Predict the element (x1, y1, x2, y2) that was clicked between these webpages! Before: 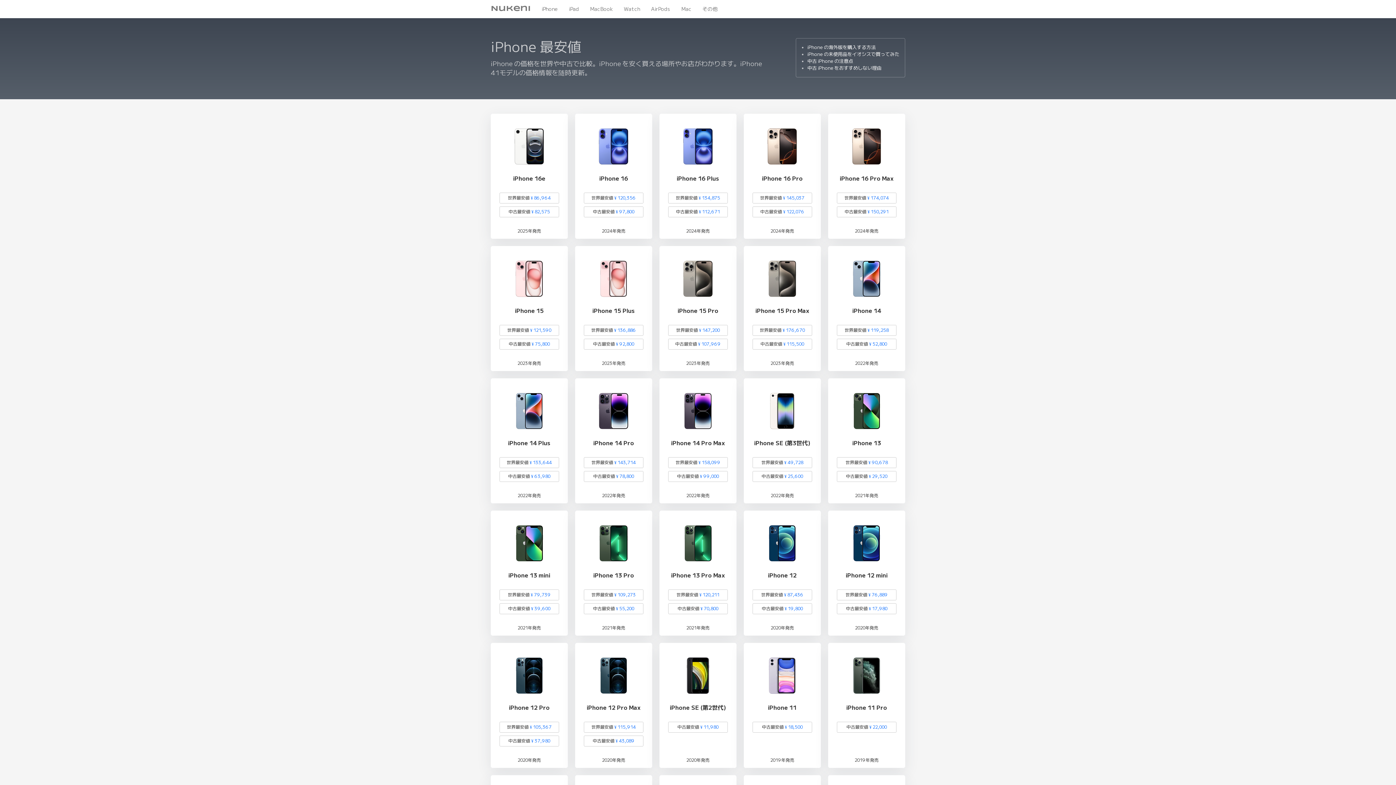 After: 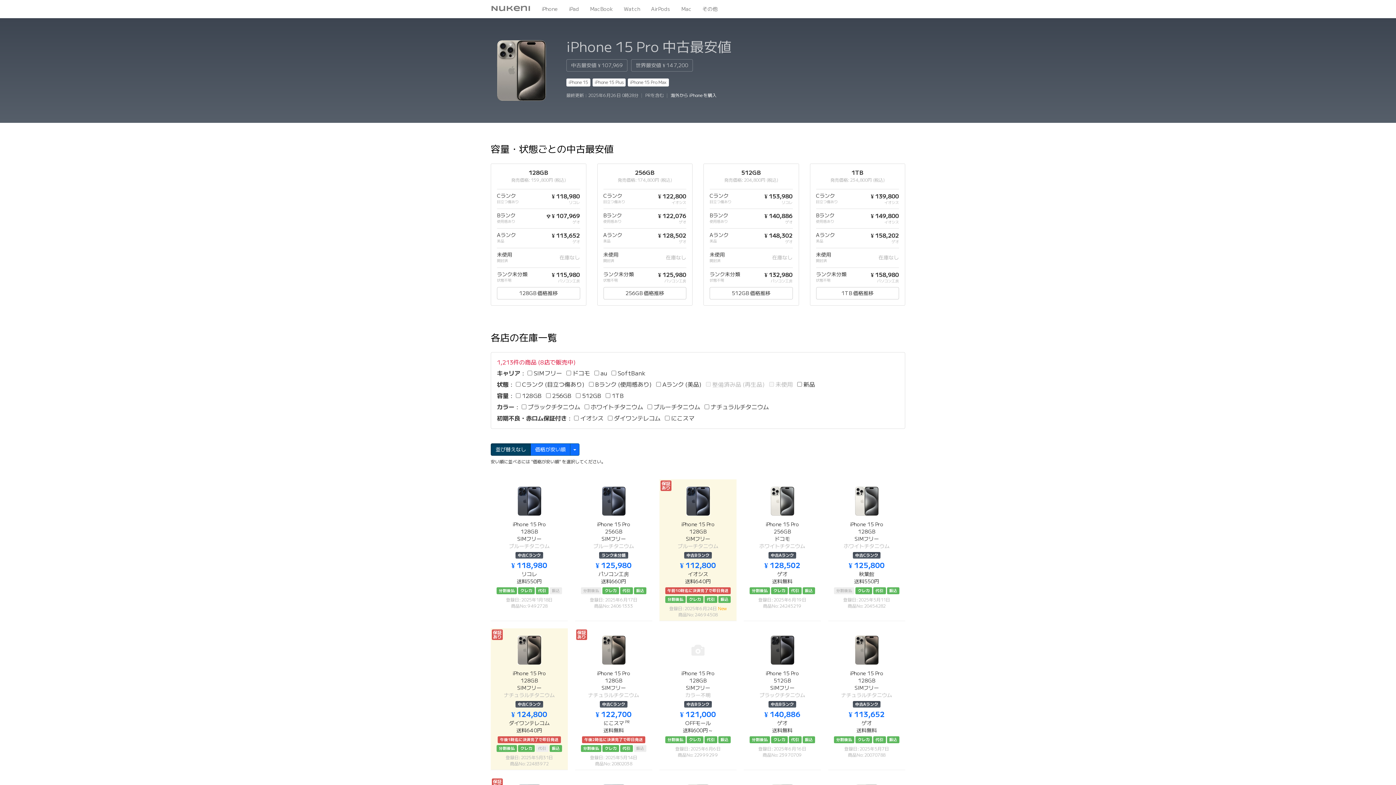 Action: label: 中古最安値 ¥ 107,969 bbox: (668, 338, 728, 349)